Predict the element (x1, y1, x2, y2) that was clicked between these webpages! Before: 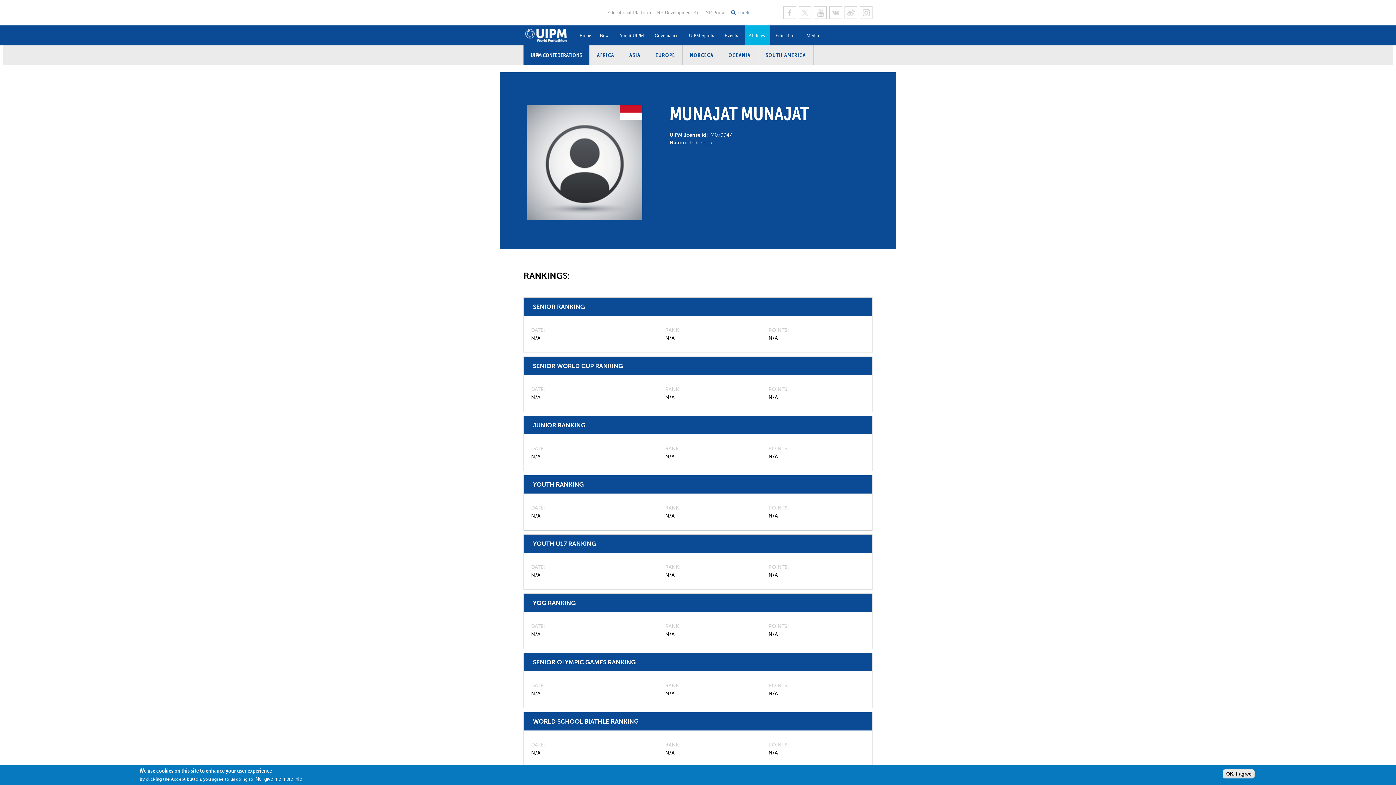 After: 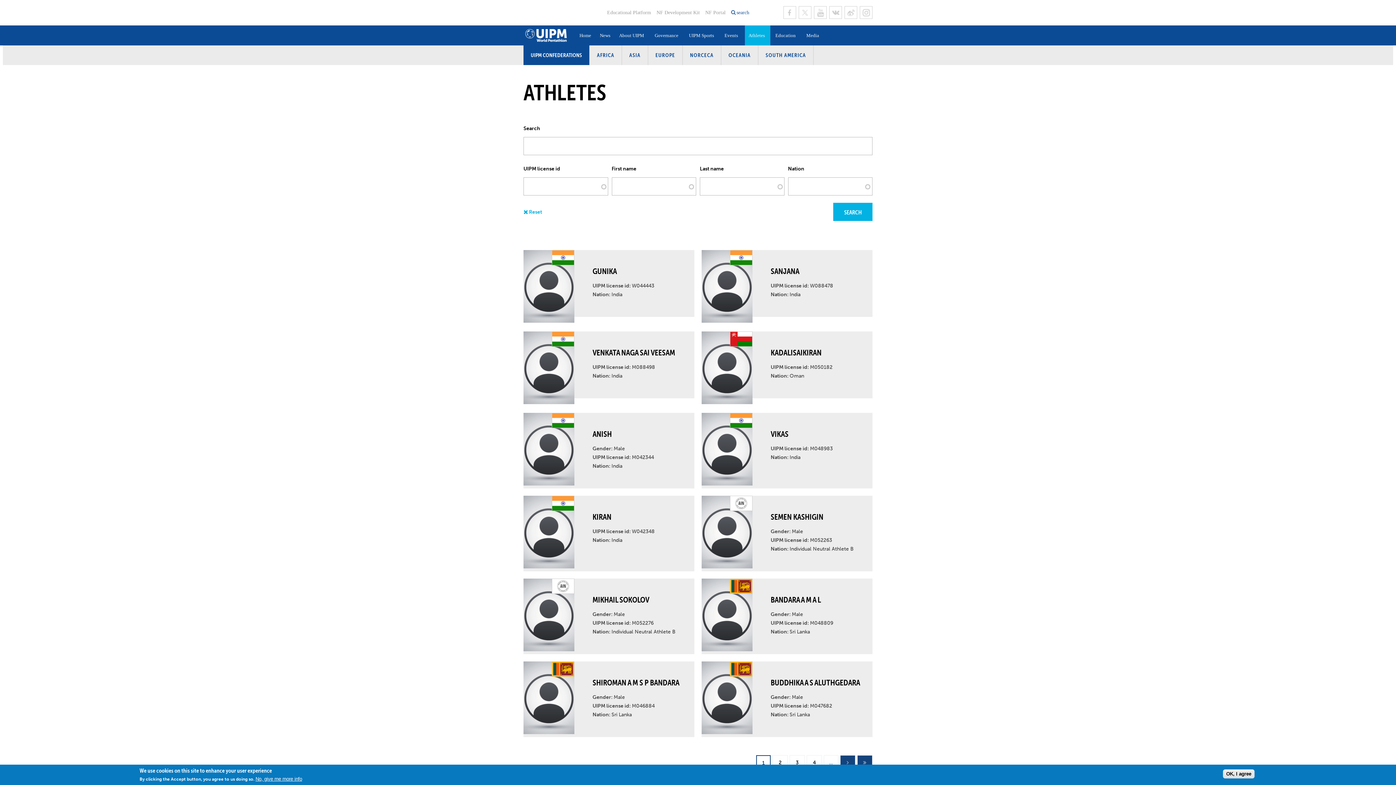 Action: label: Athletes bbox: (745, 25, 770, 45)